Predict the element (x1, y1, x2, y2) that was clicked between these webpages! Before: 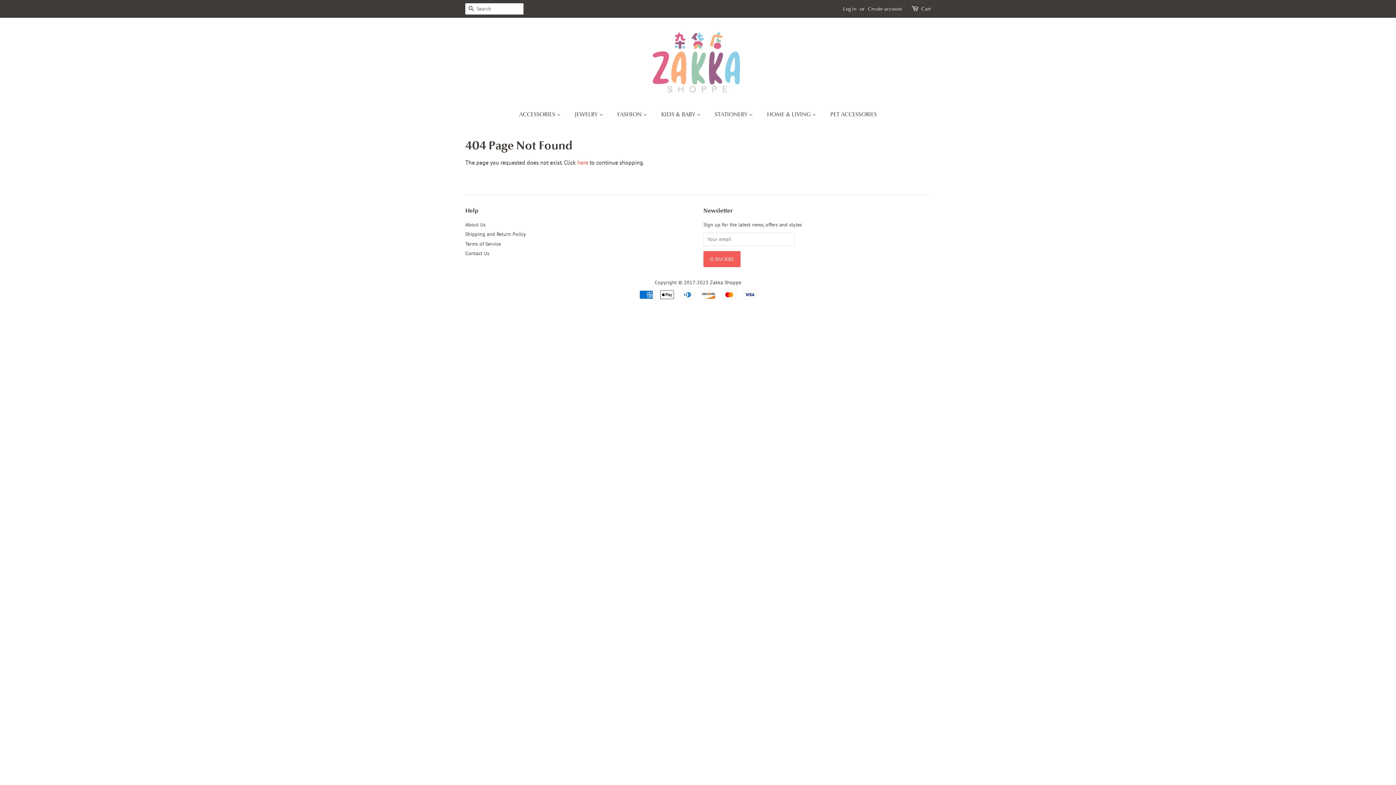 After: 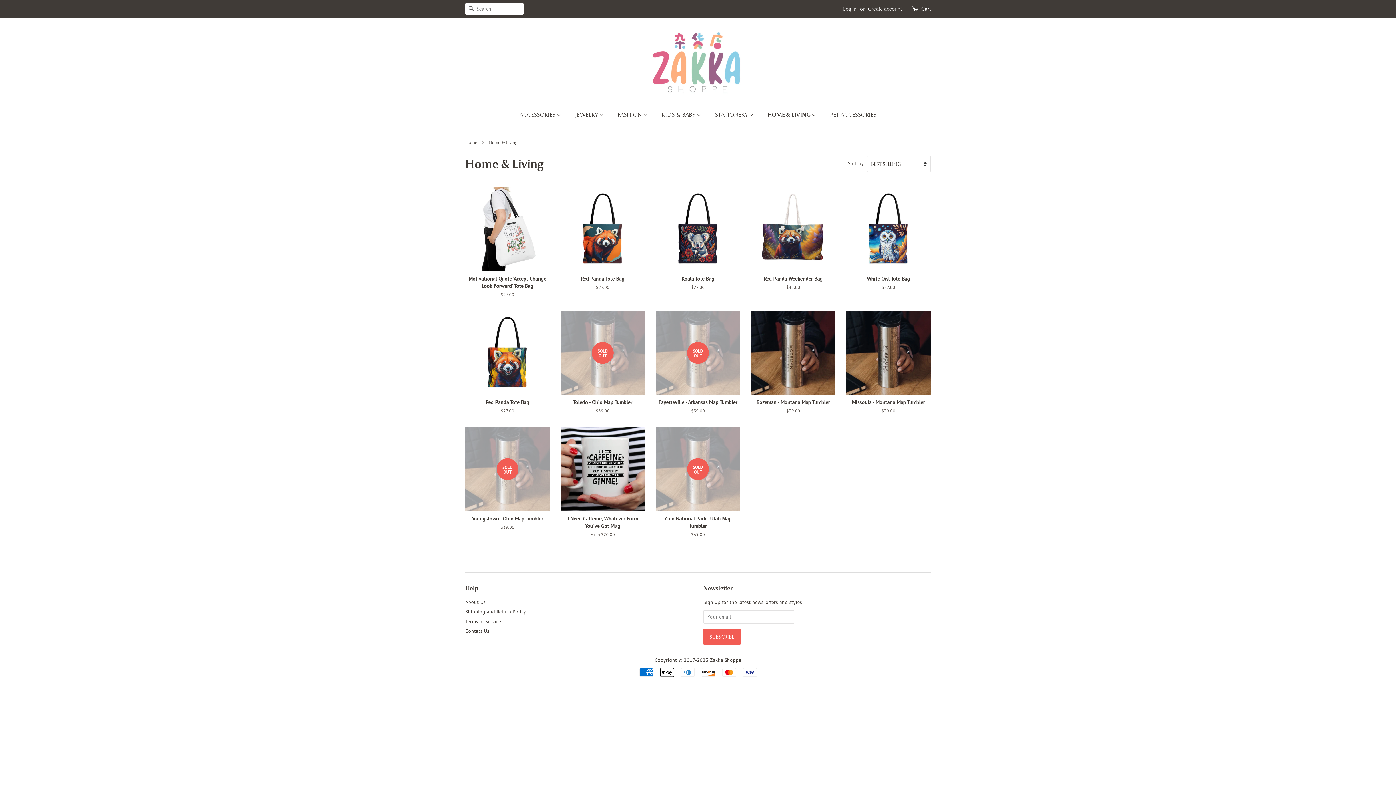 Action: label: HOME & LIVING  bbox: (761, 107, 823, 122)